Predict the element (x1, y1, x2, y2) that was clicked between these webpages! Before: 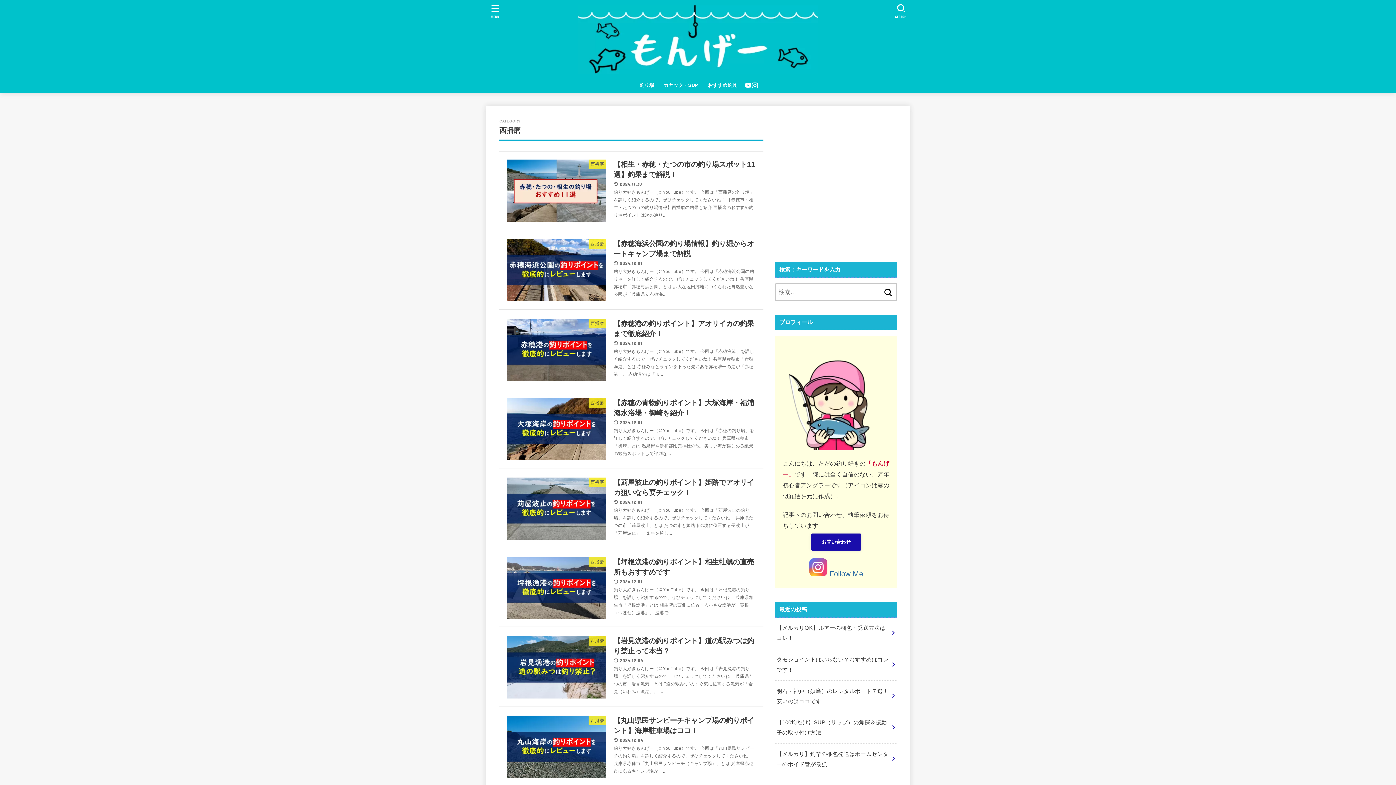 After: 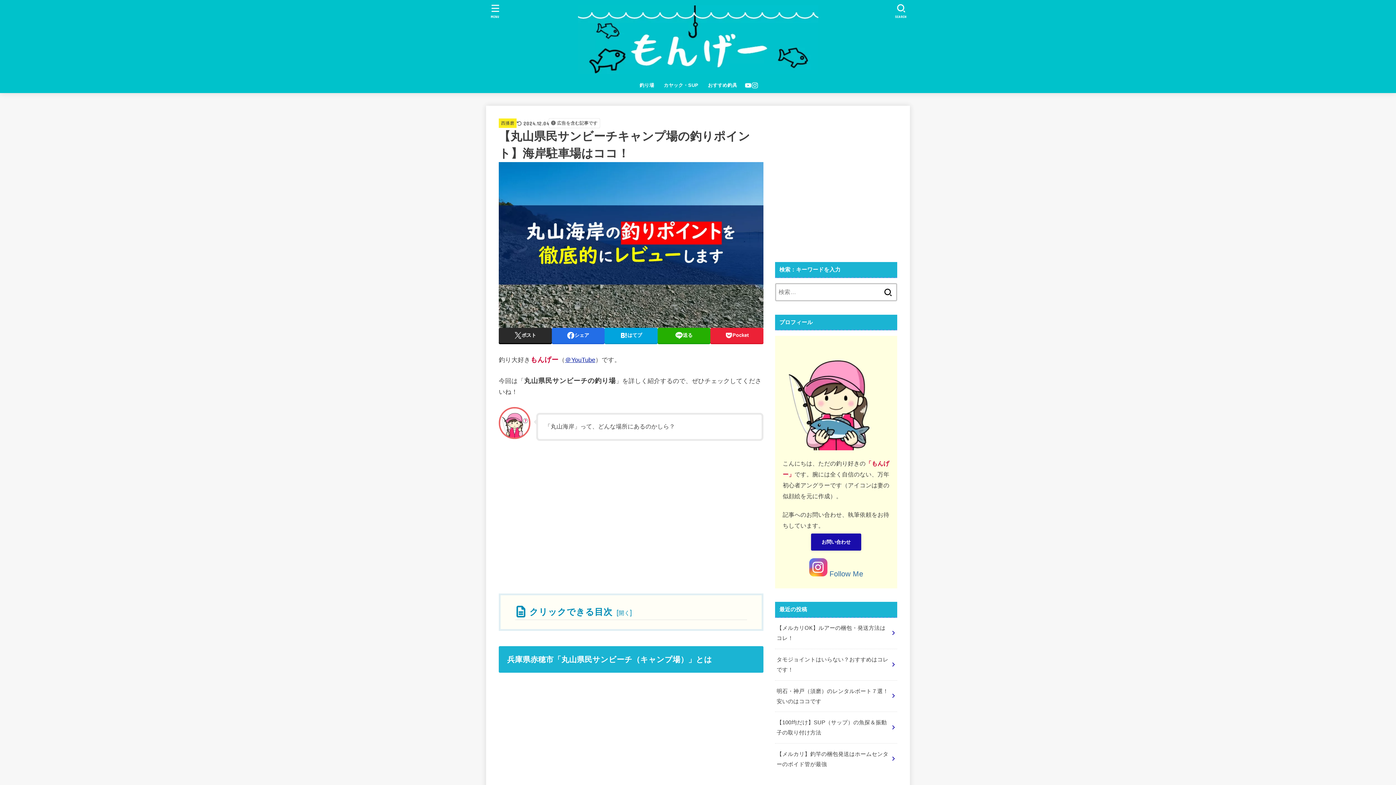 Action: label: 西播磨
【丸山県民サンビーチキャンプ場の釣りポイント】海岸駐車場はココ！
2024.12.04

釣り大好きもんげー（＠YouTube）です。 今回は「丸山県民サンビーチの釣り場」を詳しく紹介するので、ぜひチェックしてくださいね！ 兵庫県赤穂市「丸山県民サンビーチ（キャンプ場）」とは 兵庫県赤穂市にあるキャンプ場が「... bbox: (498, 708, 763, 786)